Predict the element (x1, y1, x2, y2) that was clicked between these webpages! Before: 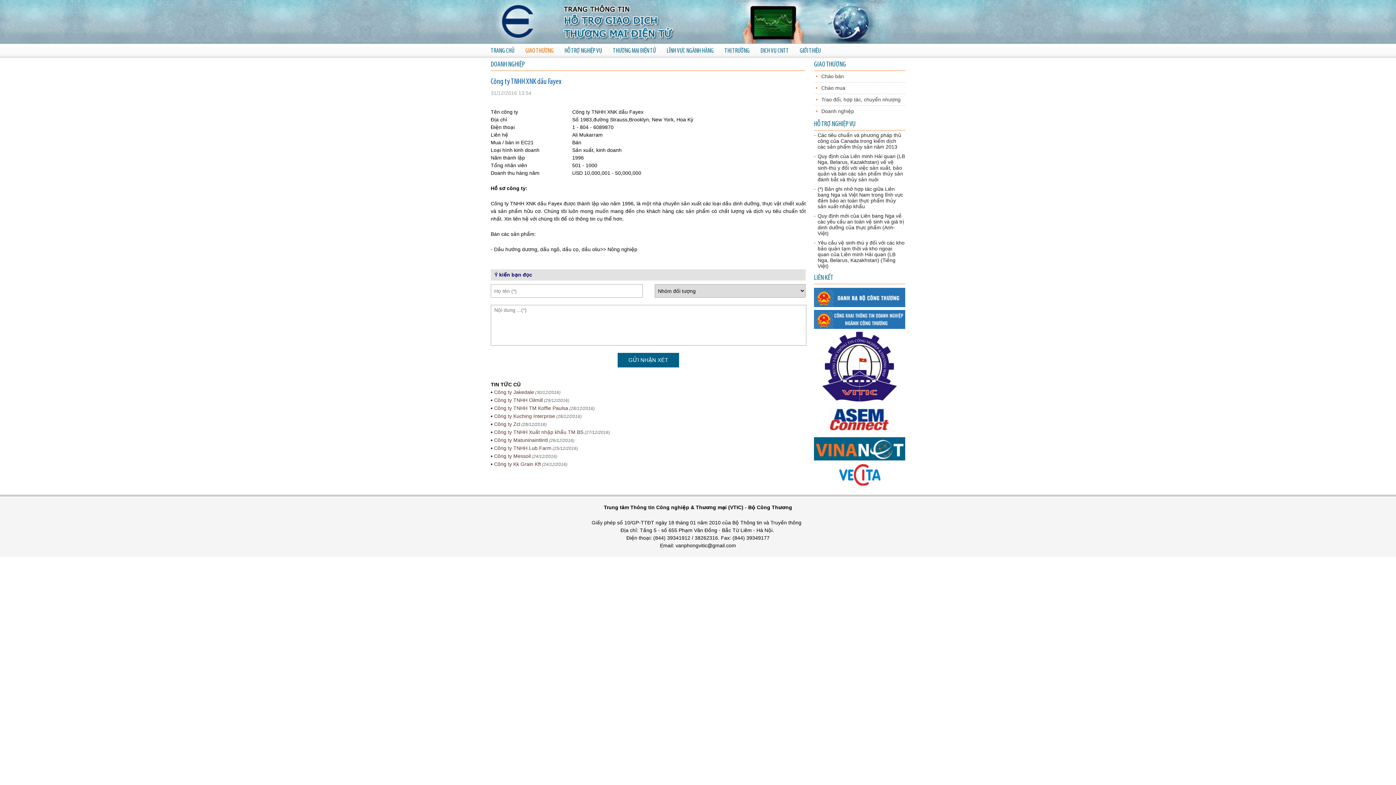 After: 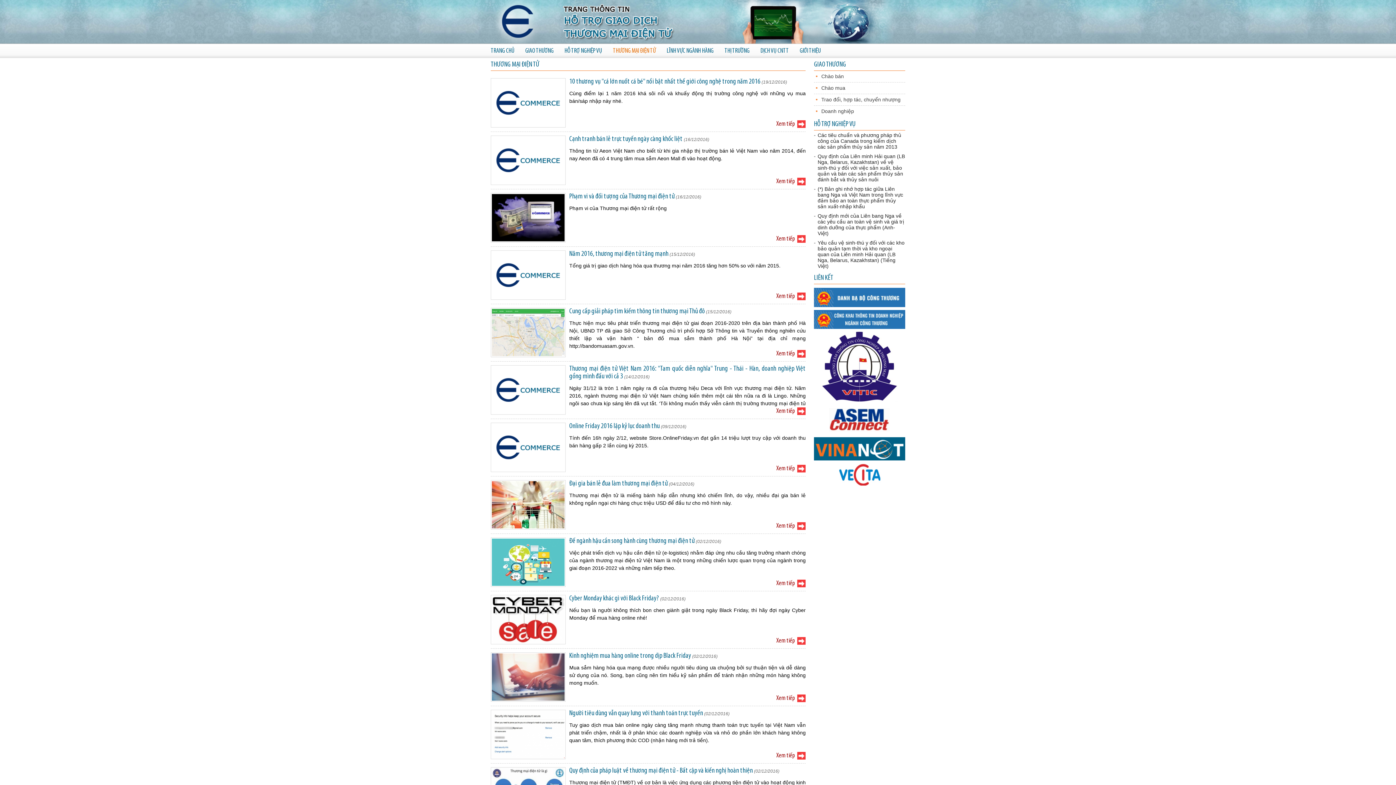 Action: label: THƯƠNG MẠI ĐIỆN TỬ bbox: (613, 44, 656, 57)